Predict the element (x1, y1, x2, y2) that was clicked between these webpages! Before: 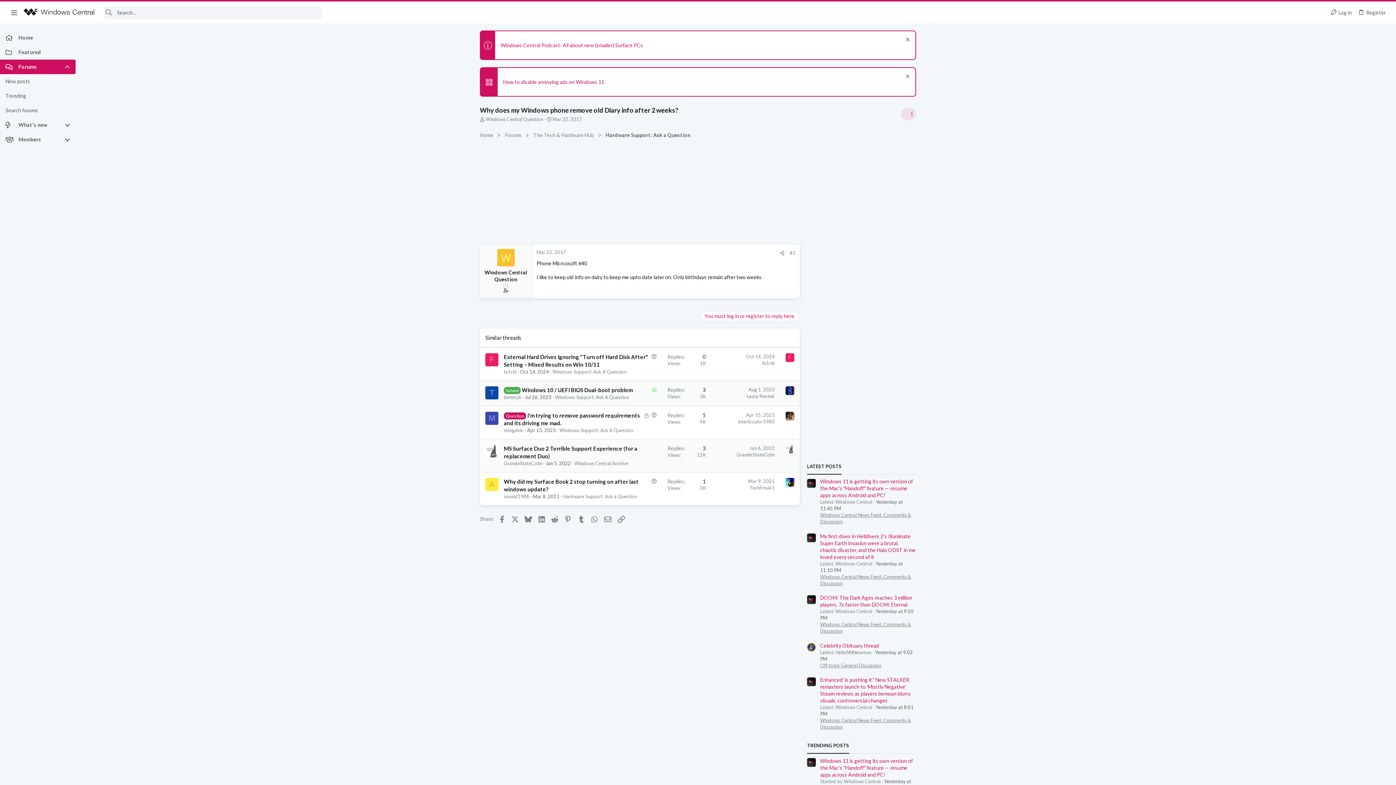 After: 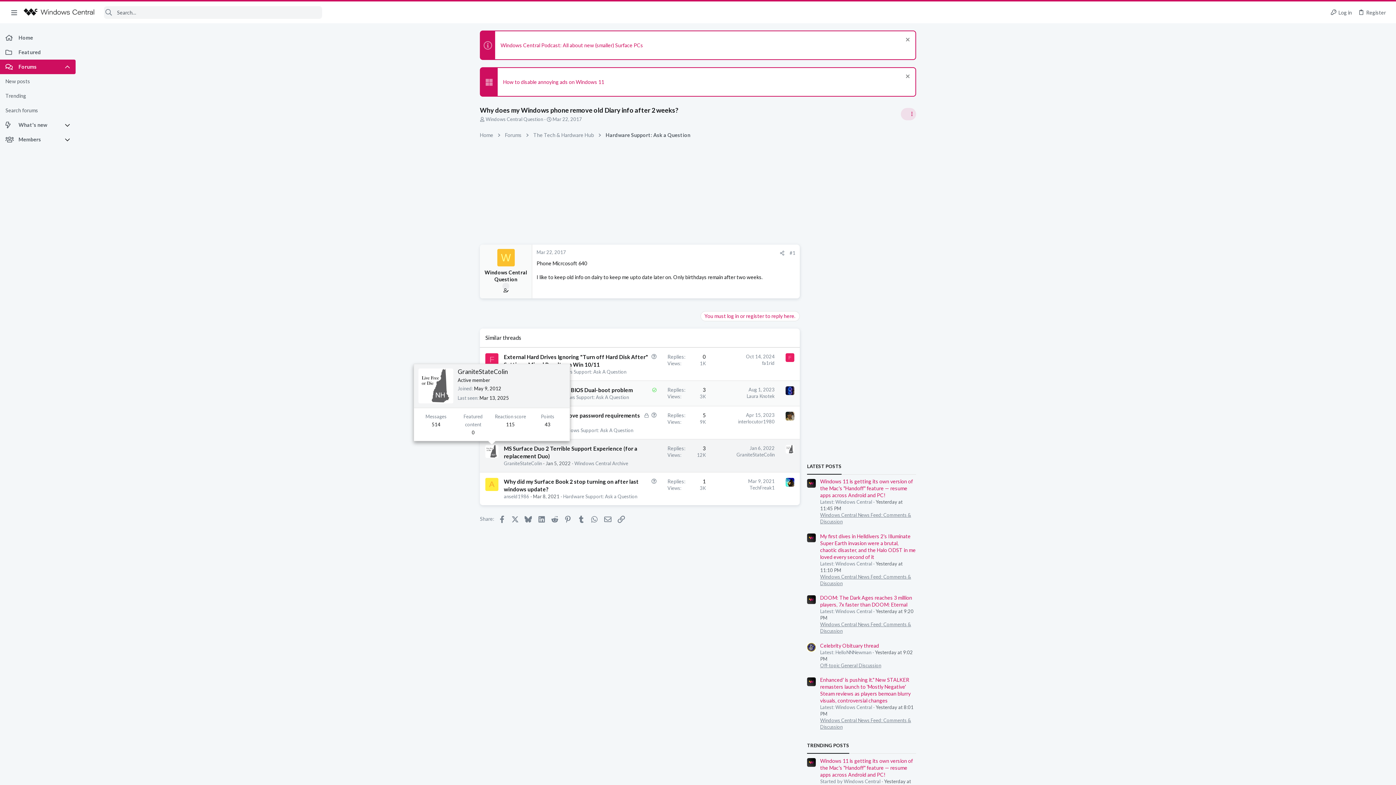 Action: bbox: (485, 444, 498, 458)